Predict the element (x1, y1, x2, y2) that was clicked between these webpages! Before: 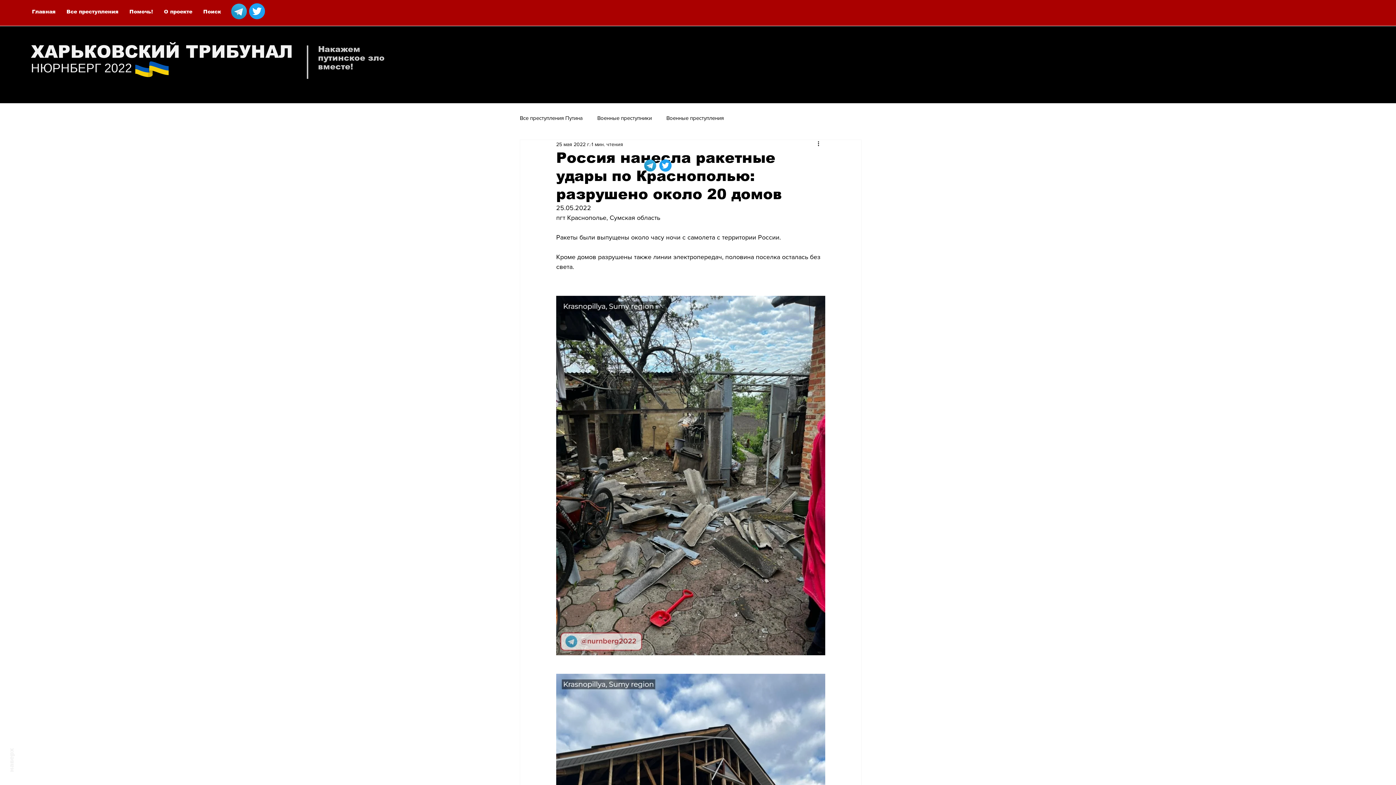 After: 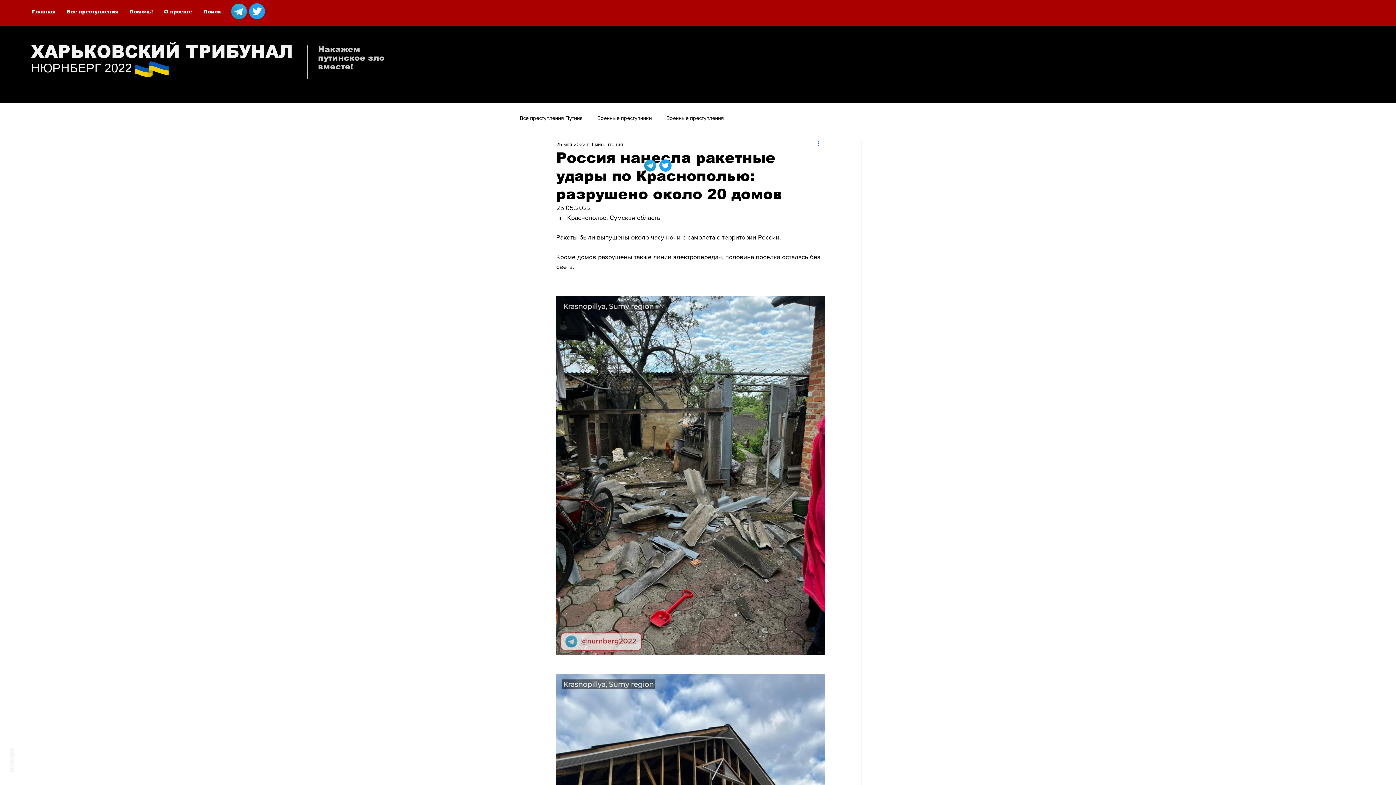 Action: label: More actions bbox: (816, 140, 825, 148)